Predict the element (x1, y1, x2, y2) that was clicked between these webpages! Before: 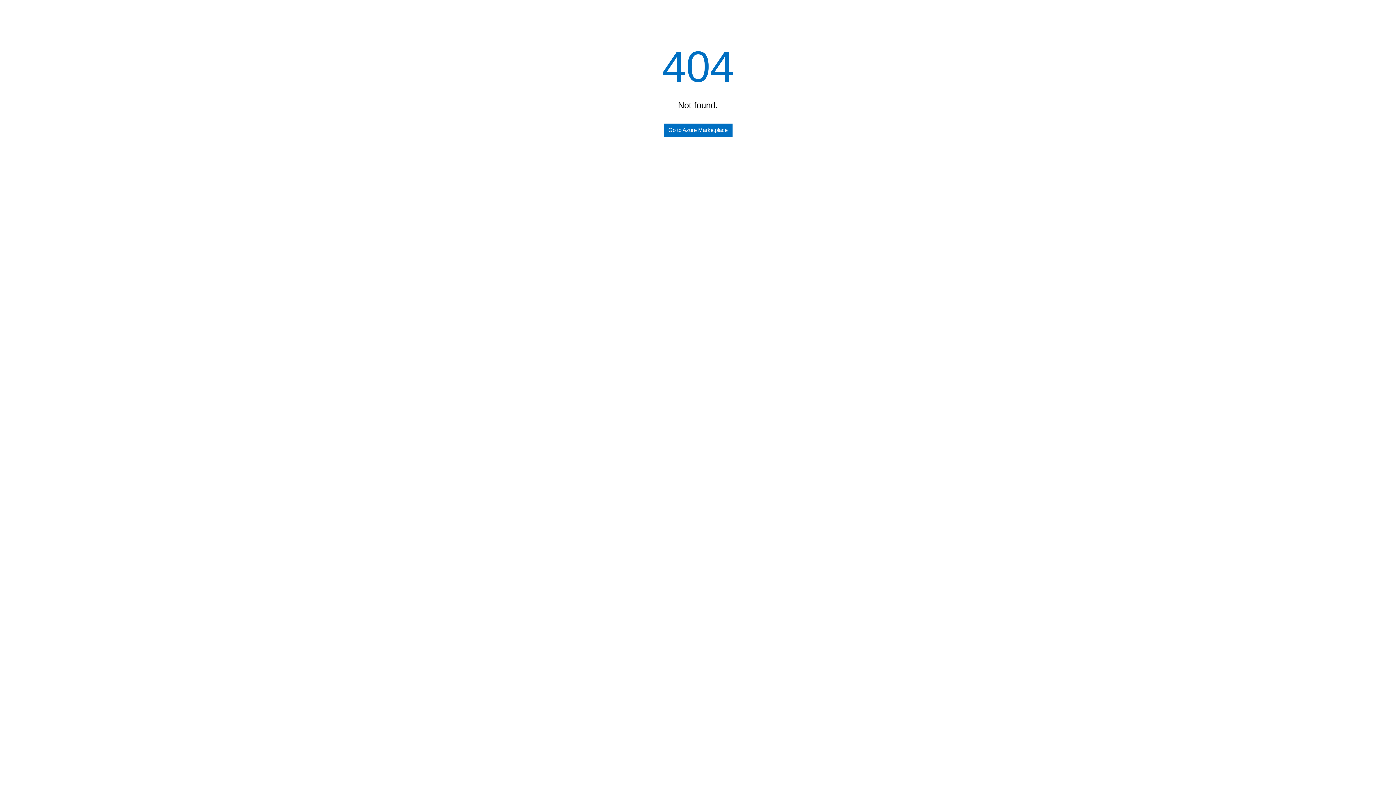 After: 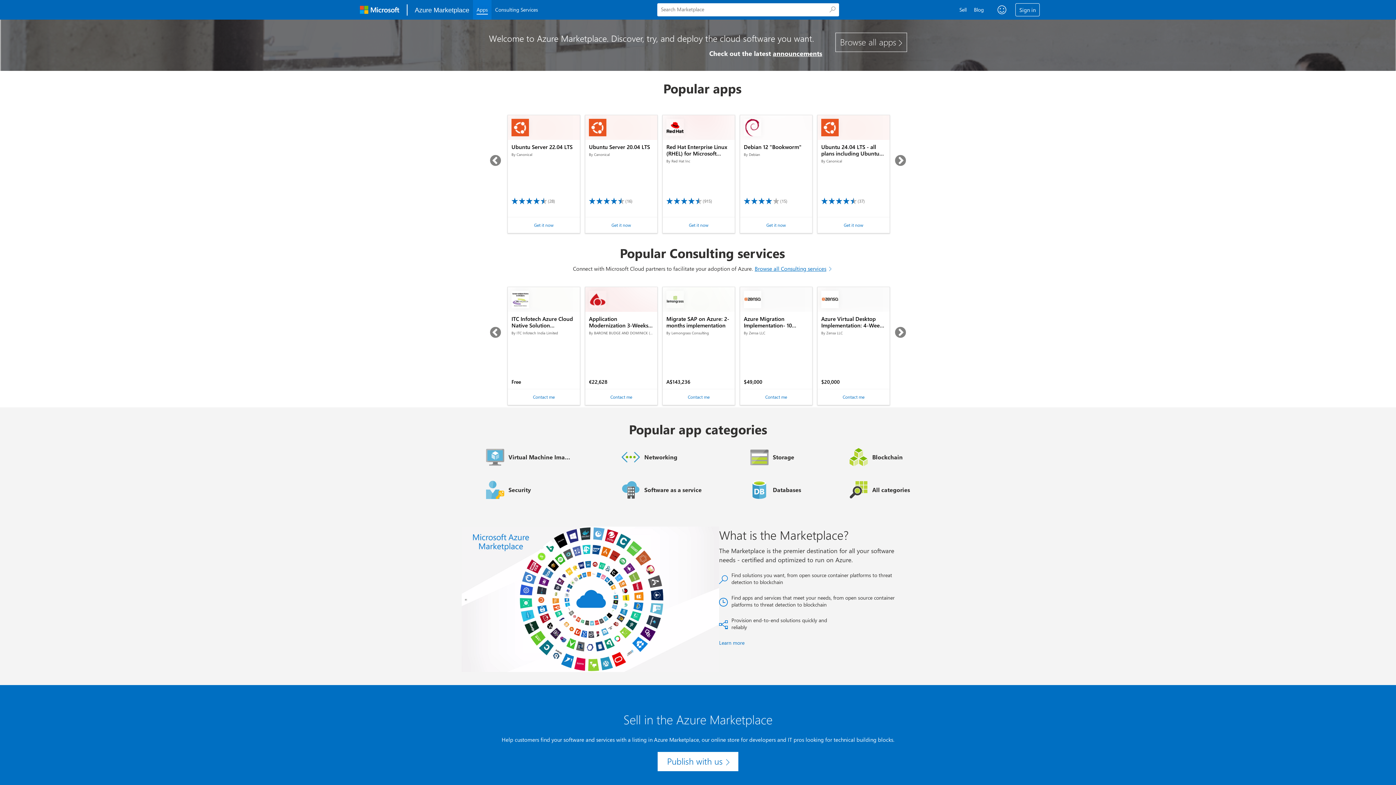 Action: label: Go to Azure Marketplace bbox: (663, 123, 732, 136)